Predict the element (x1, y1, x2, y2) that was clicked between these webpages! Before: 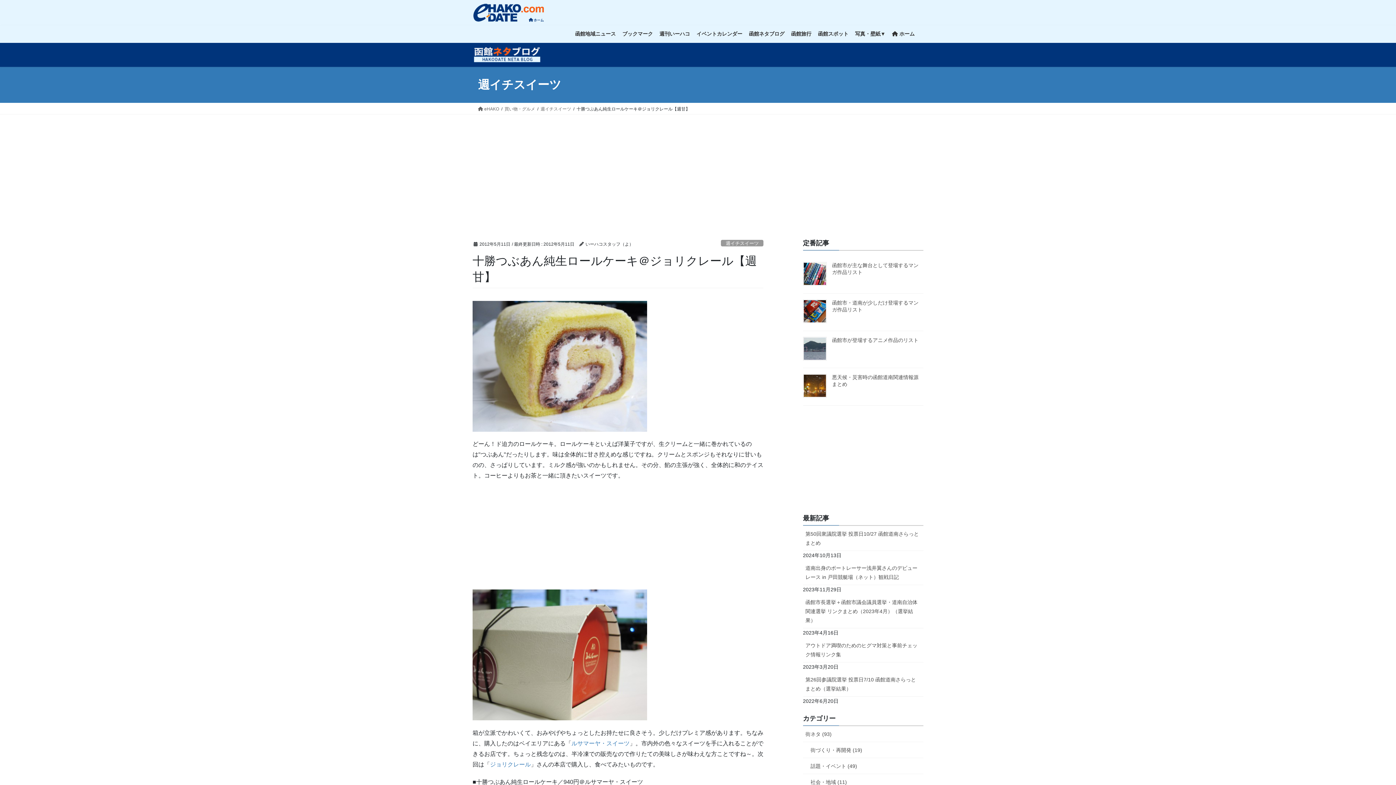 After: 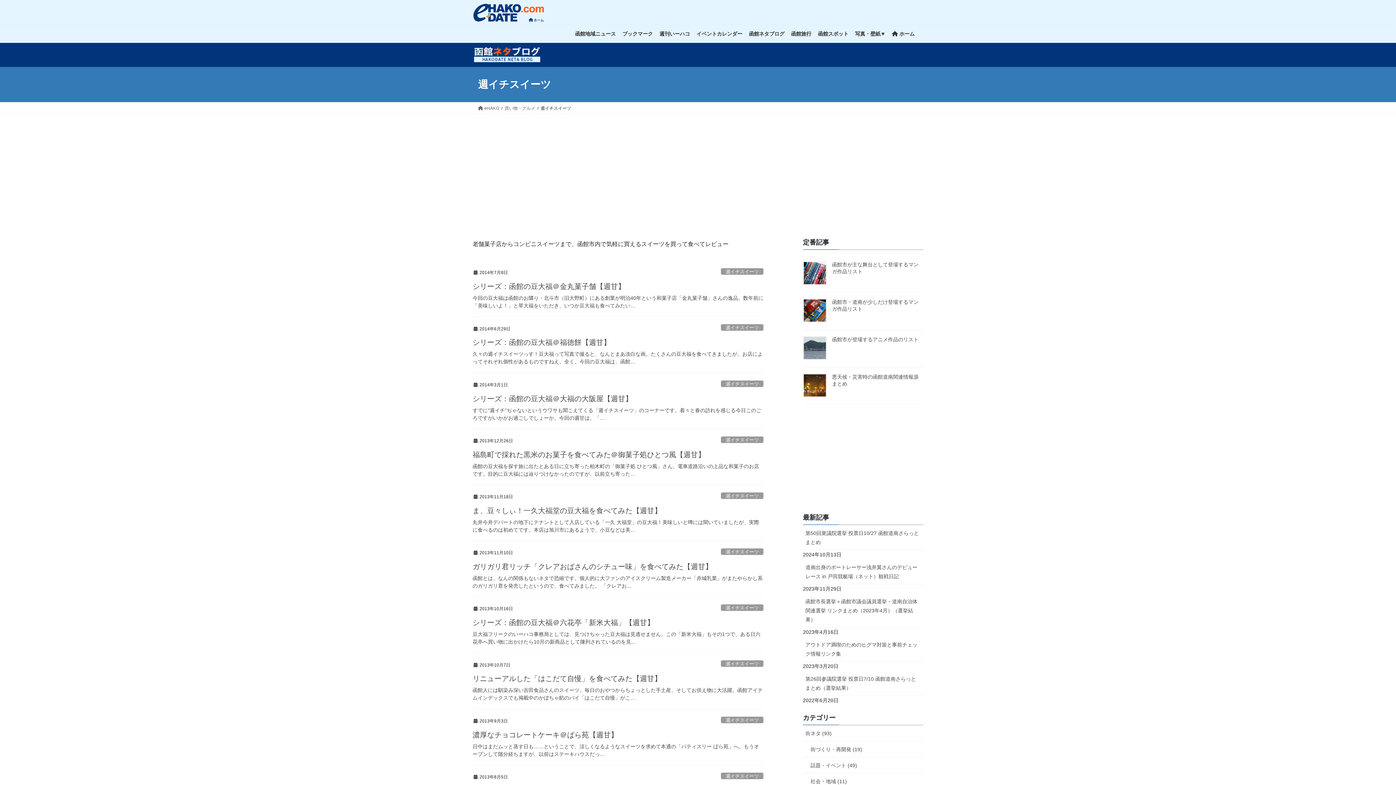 Action: bbox: (540, 105, 571, 112) label: 週イチスイーツ